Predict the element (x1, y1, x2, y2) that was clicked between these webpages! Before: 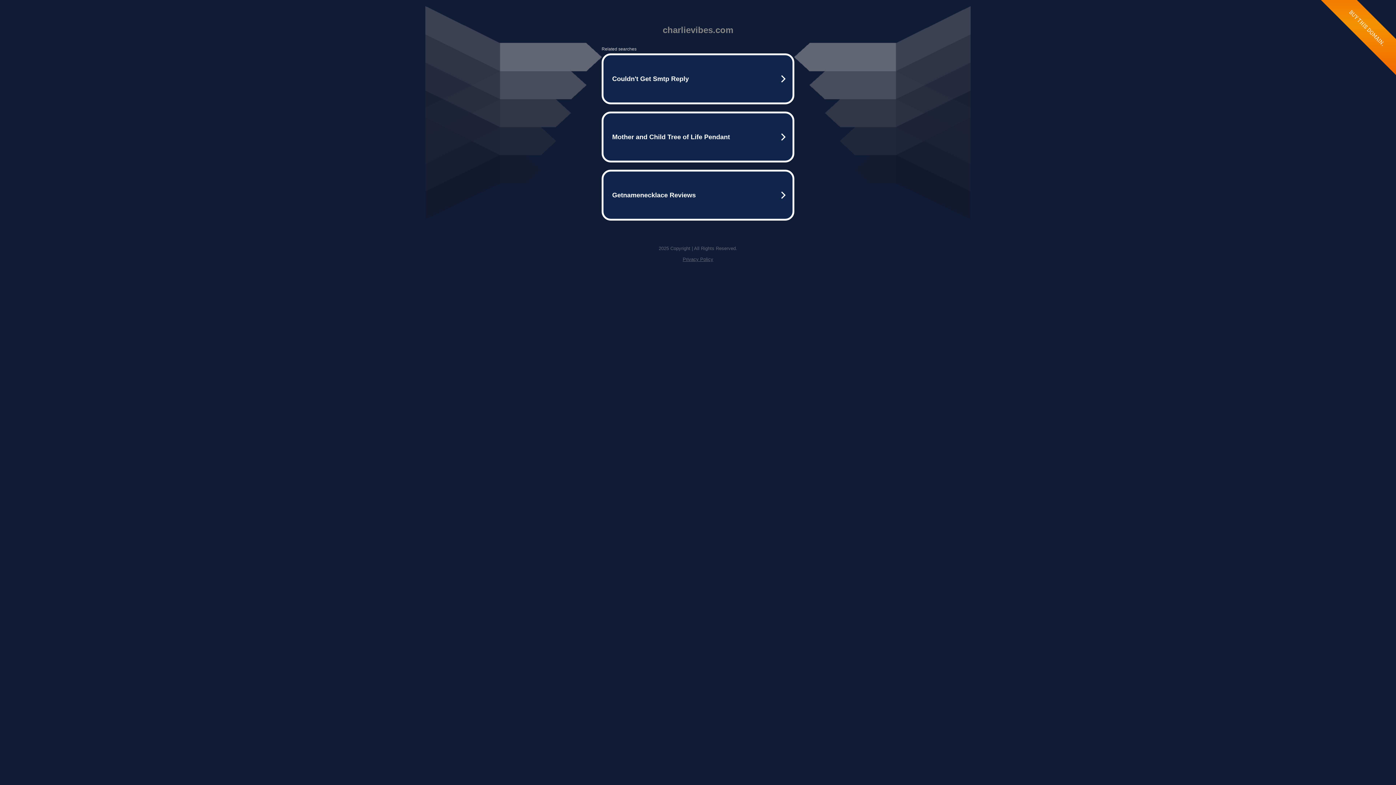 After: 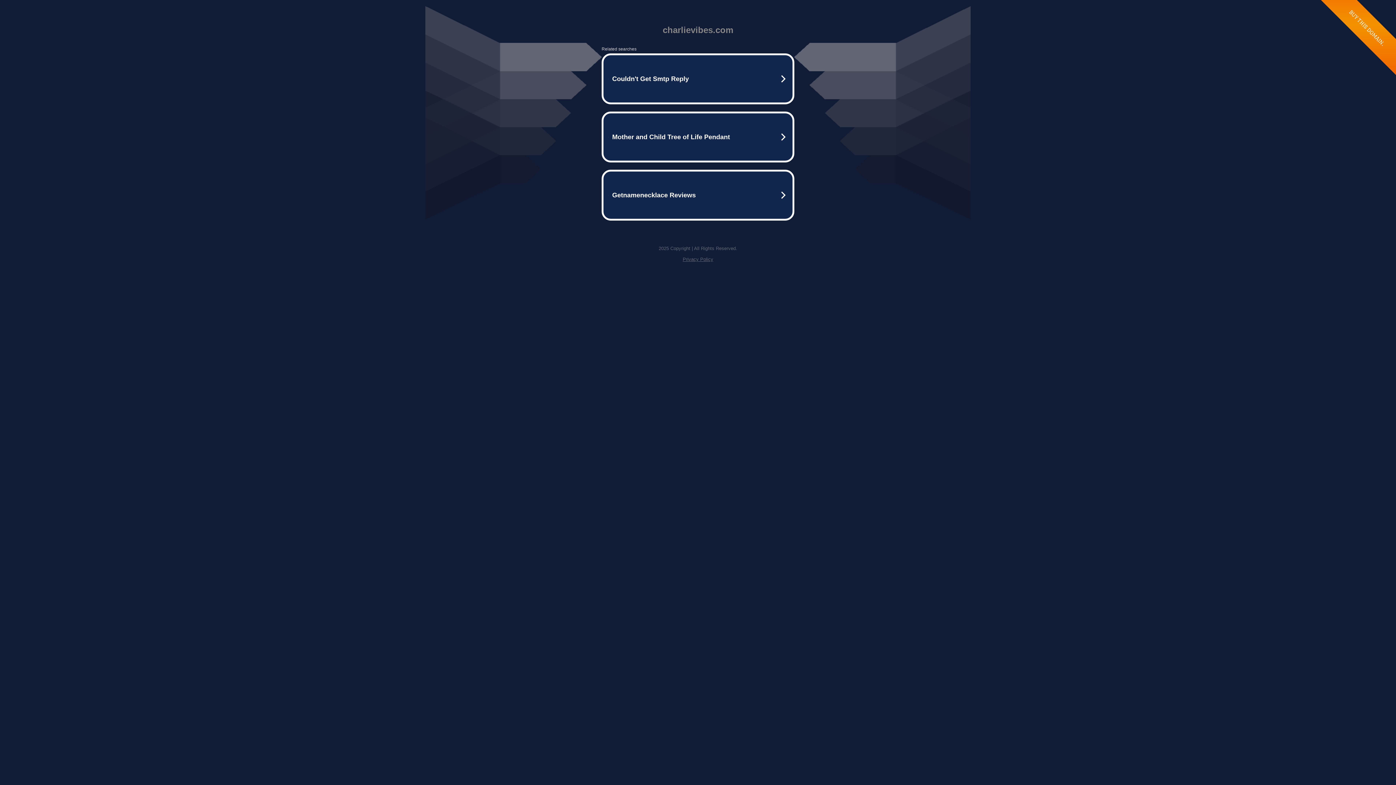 Action: label: Privacy Policy bbox: (682, 256, 713, 262)